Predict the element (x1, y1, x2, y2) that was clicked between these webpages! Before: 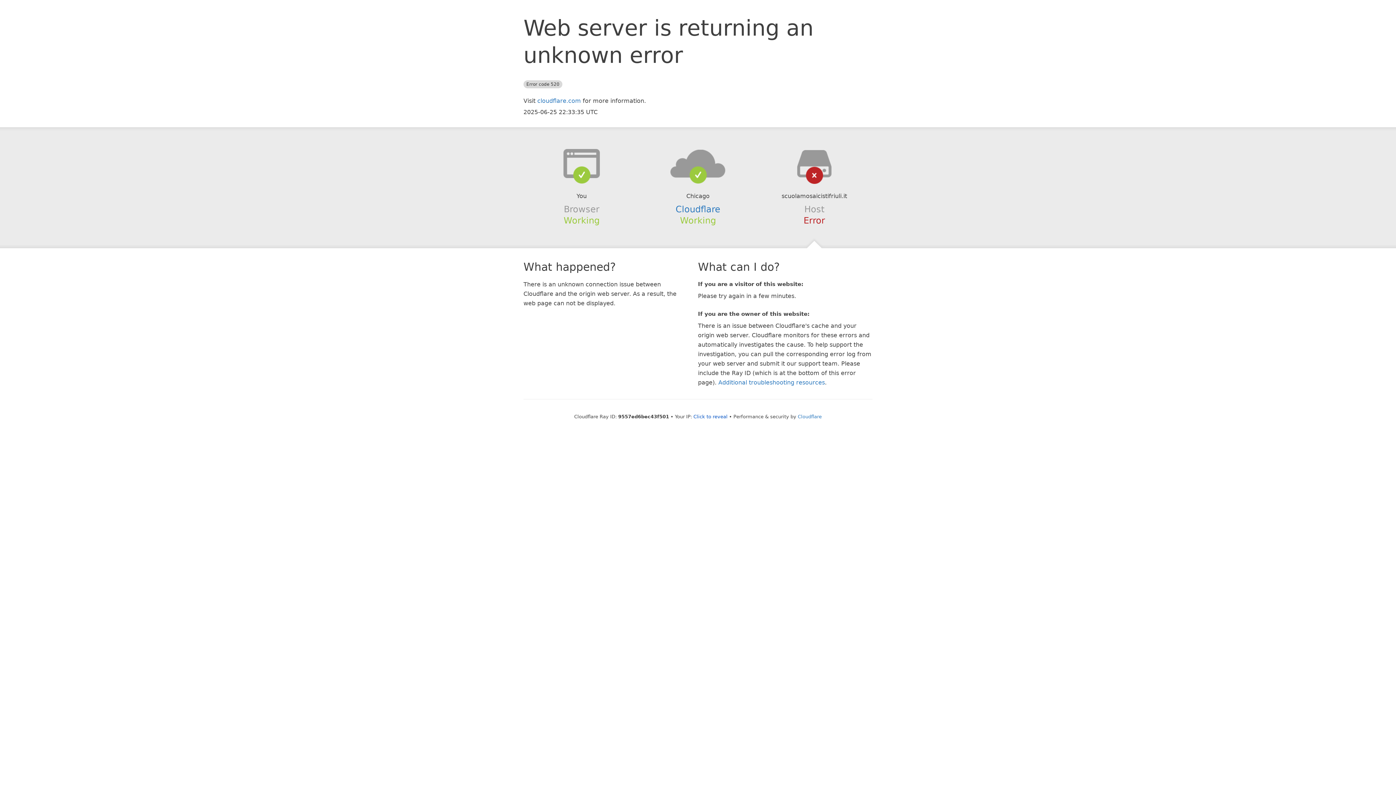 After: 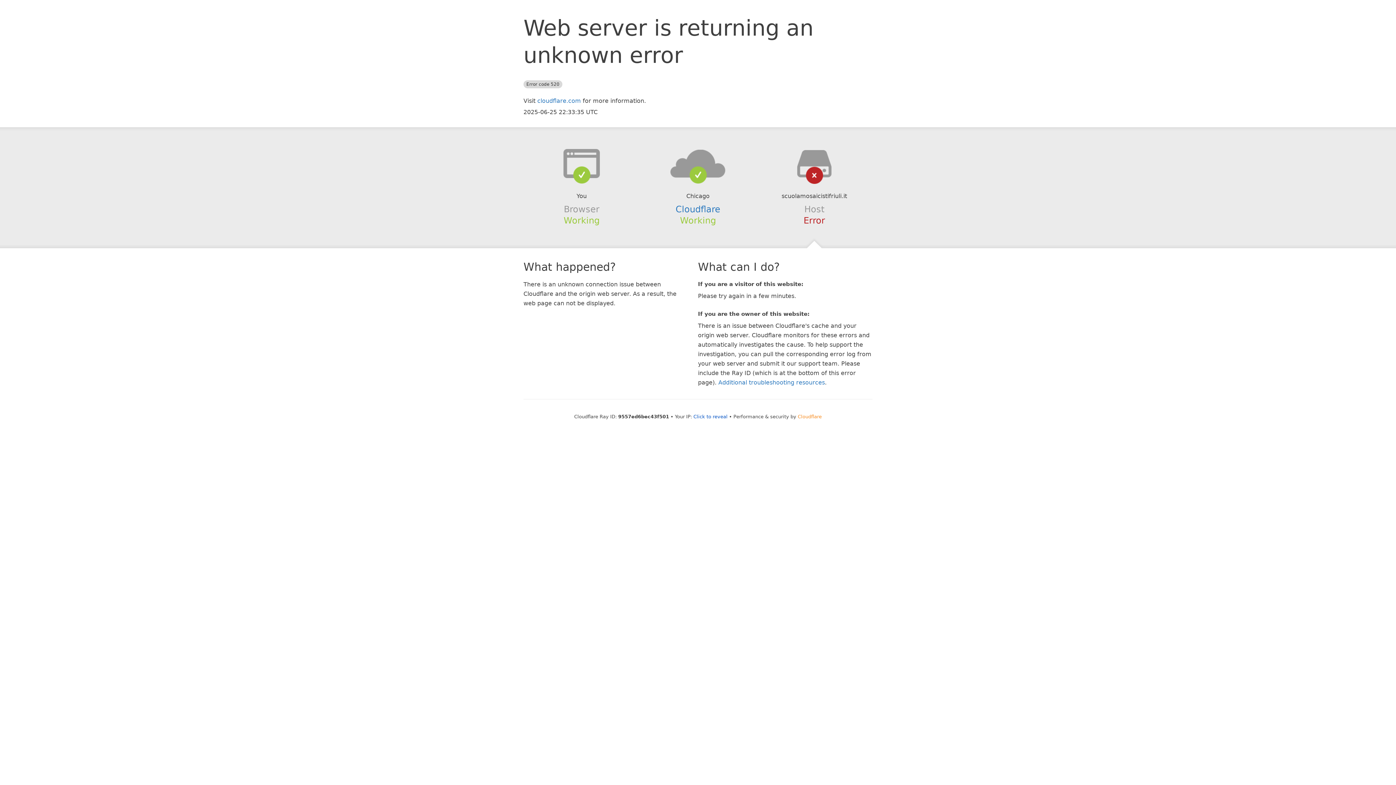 Action: bbox: (798, 414, 822, 419) label: Cloudflare